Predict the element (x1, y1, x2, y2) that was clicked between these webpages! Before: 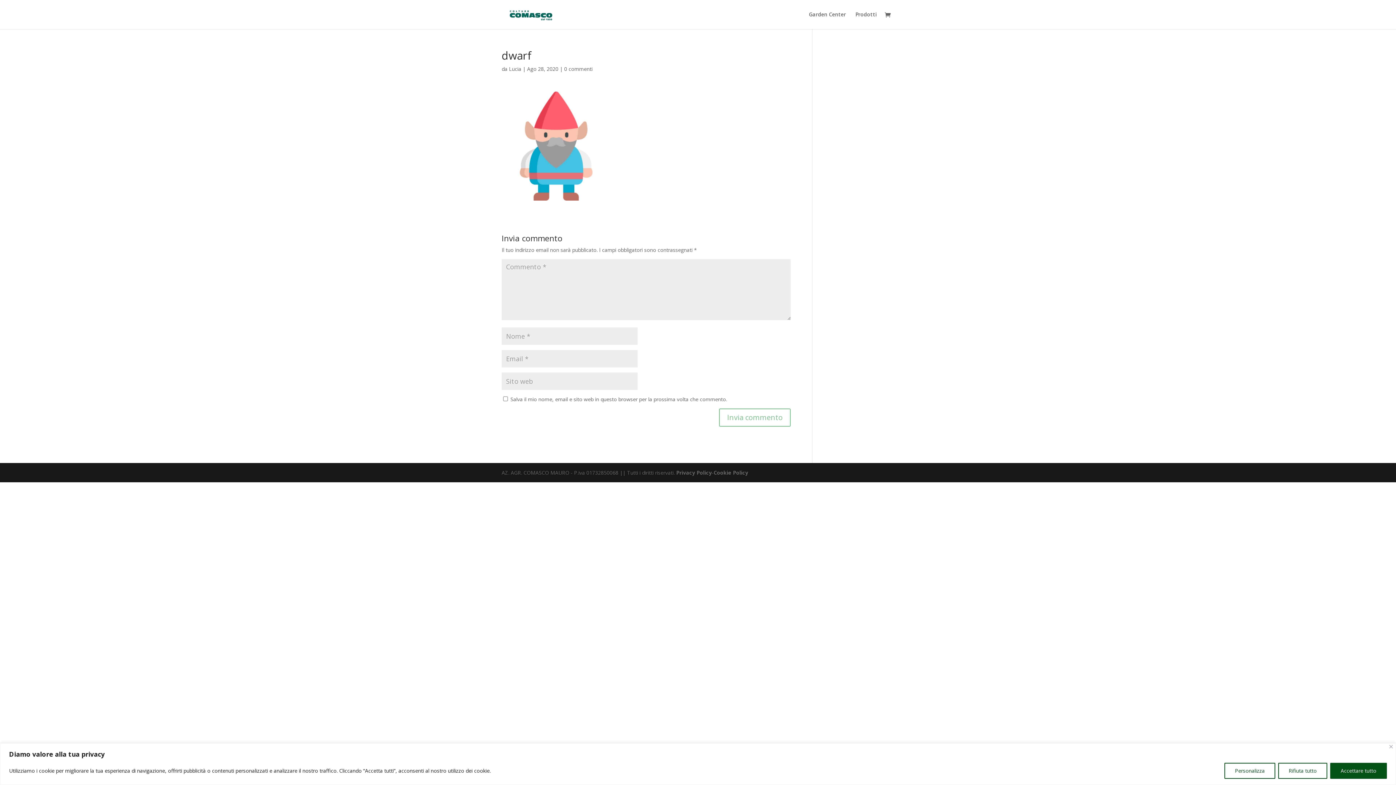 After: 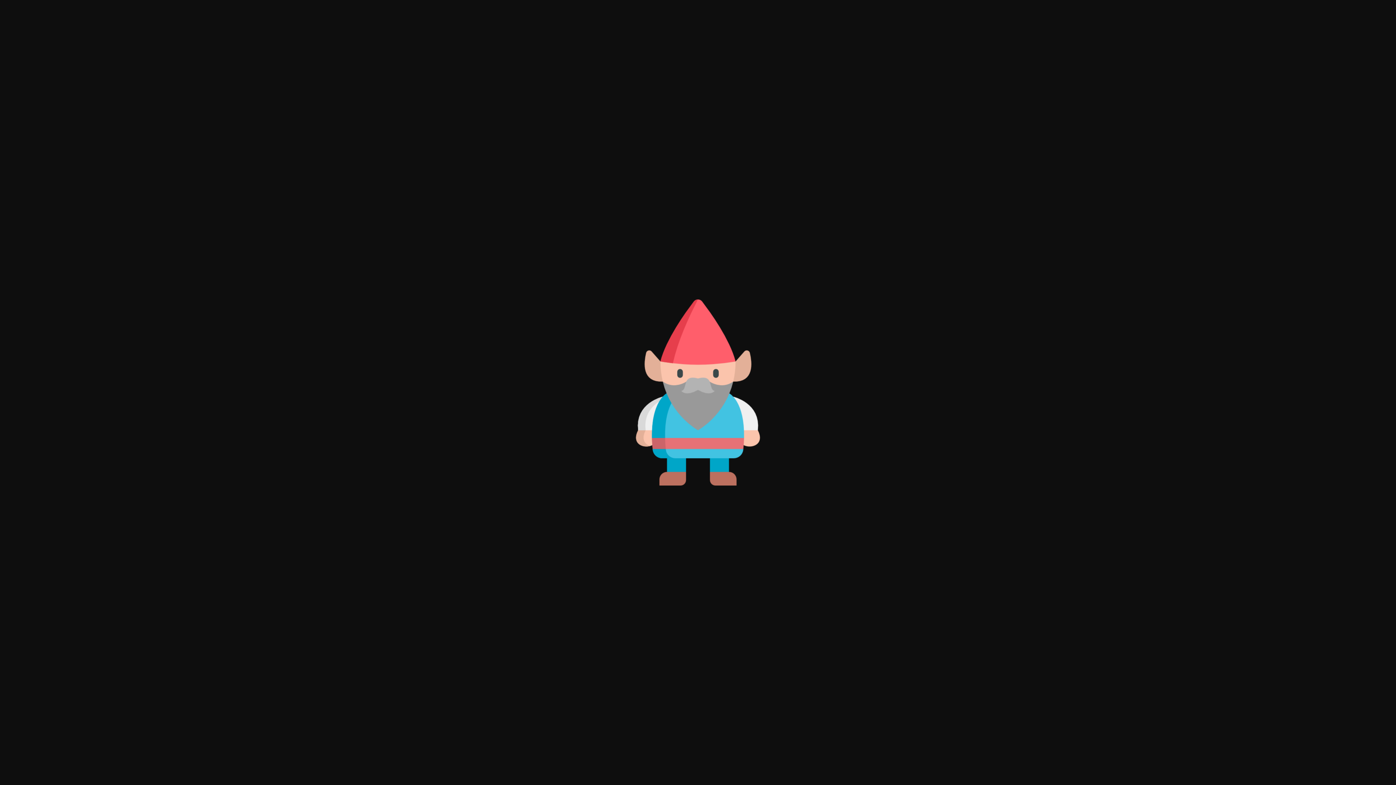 Action: bbox: (501, 193, 610, 200)